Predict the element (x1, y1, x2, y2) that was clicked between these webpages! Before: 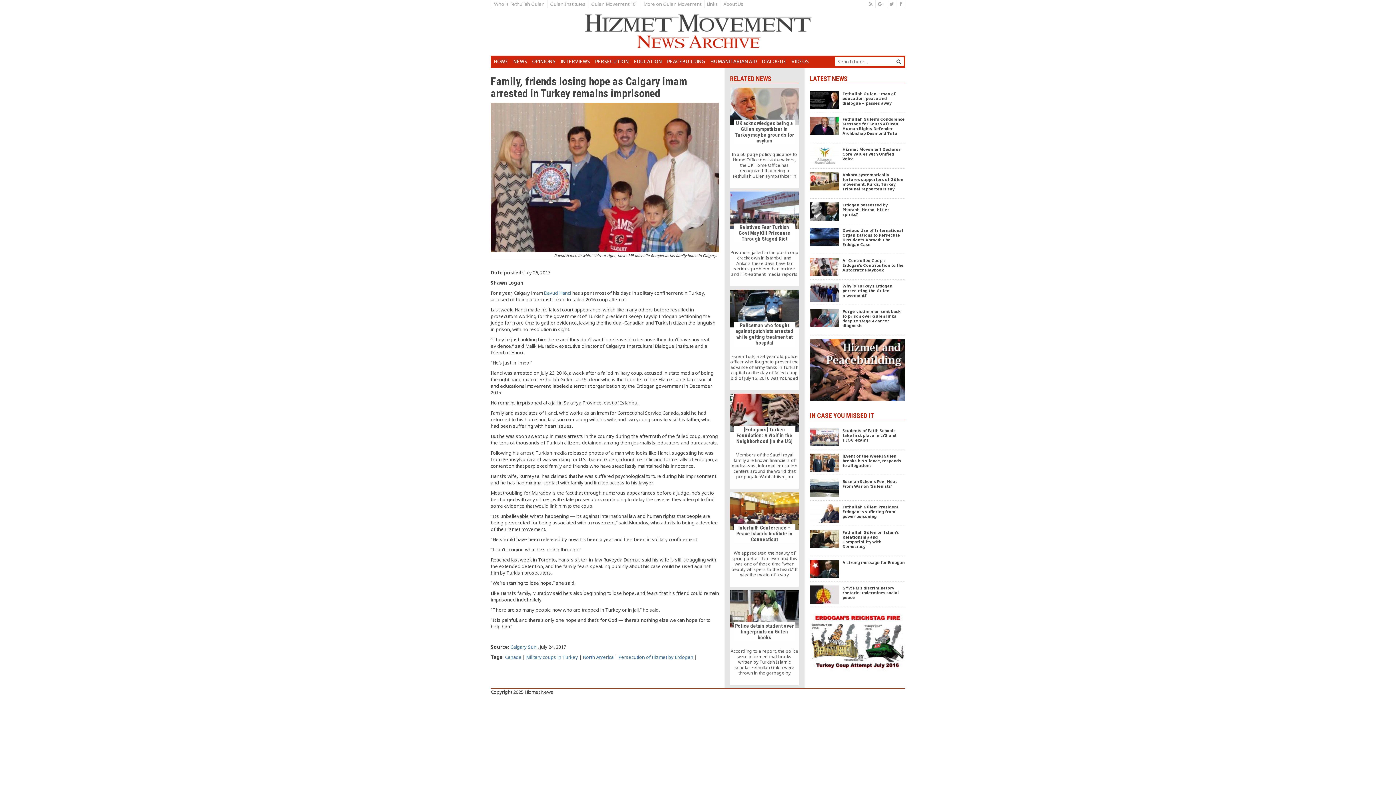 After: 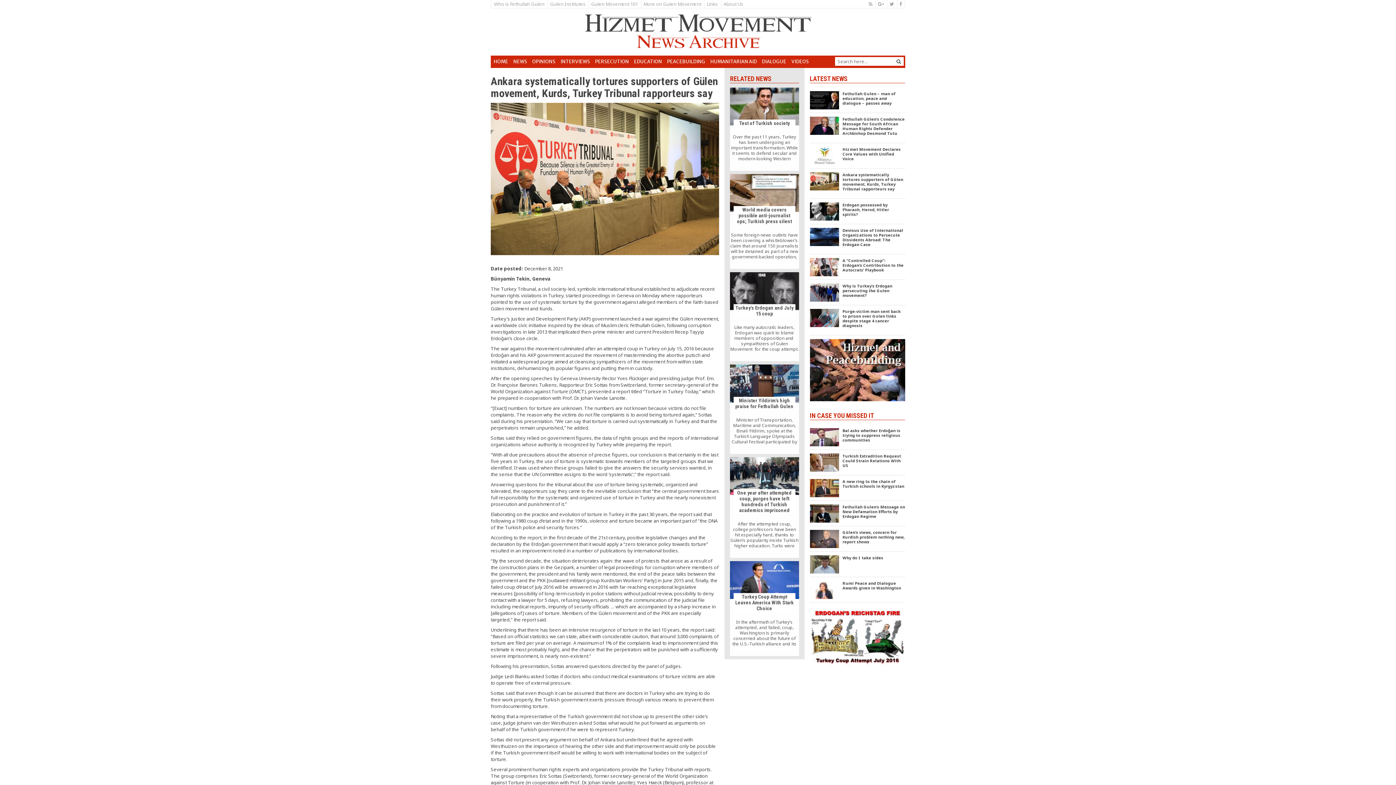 Action: bbox: (804, 168, 910, 198)